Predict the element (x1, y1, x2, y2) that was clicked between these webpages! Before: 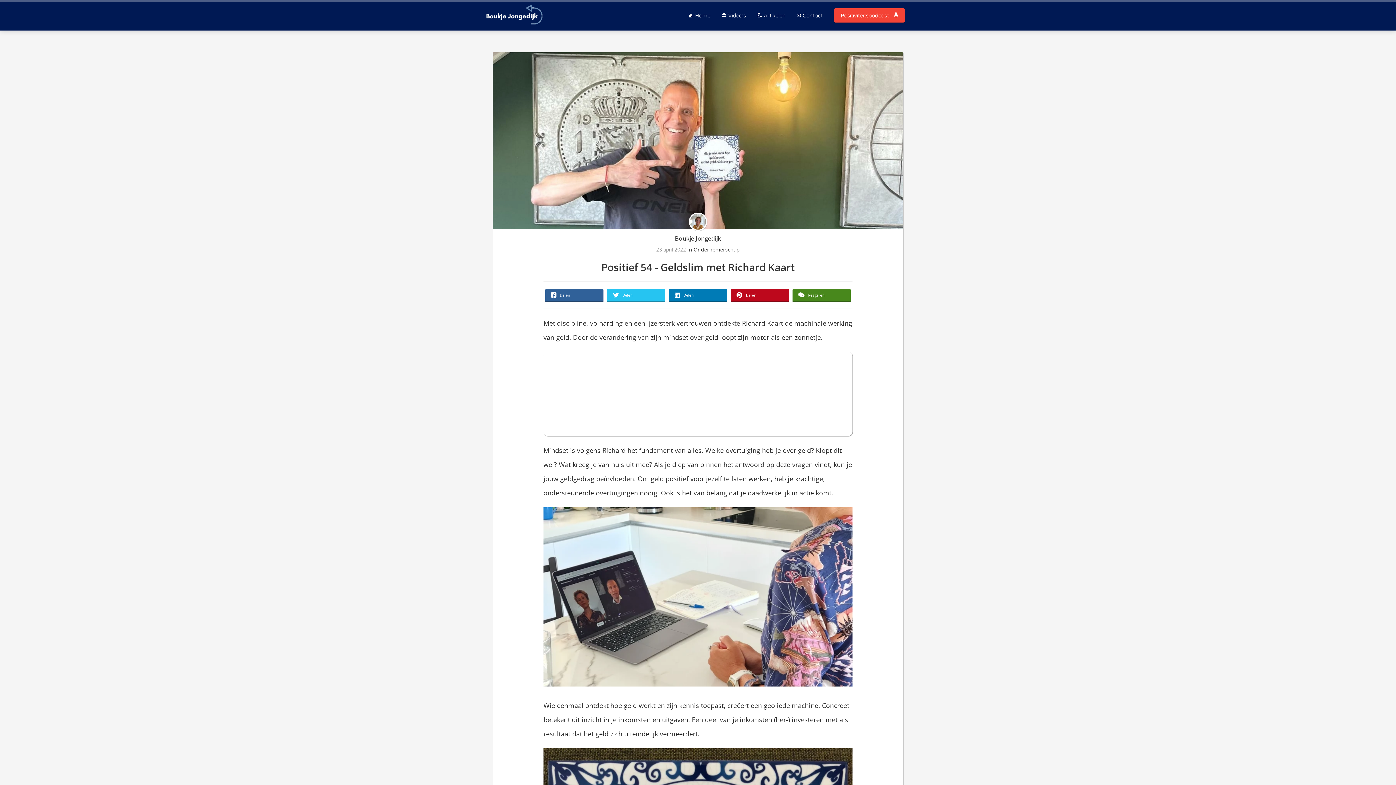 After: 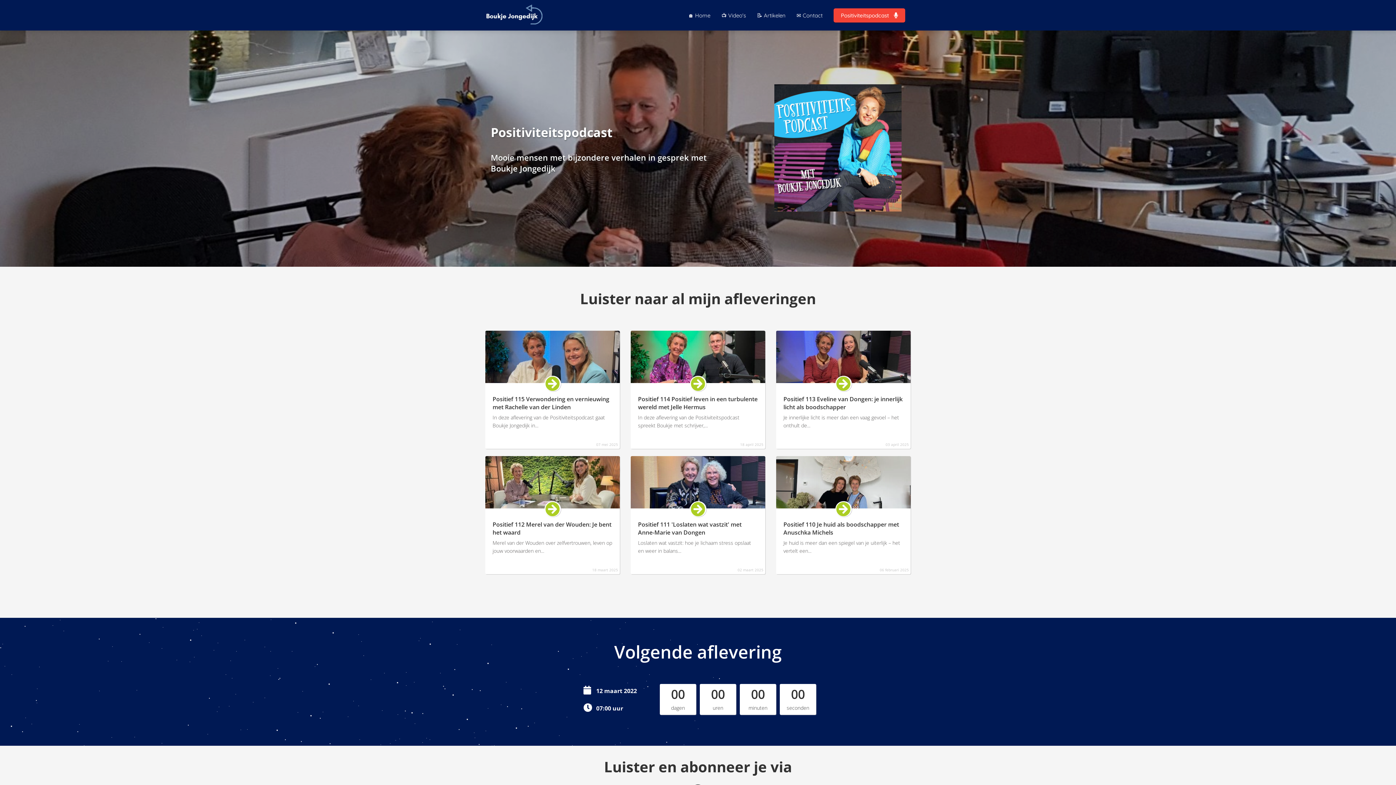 Action: label: Positiviteitspodcast  bbox: (828, 11, 910, 18)